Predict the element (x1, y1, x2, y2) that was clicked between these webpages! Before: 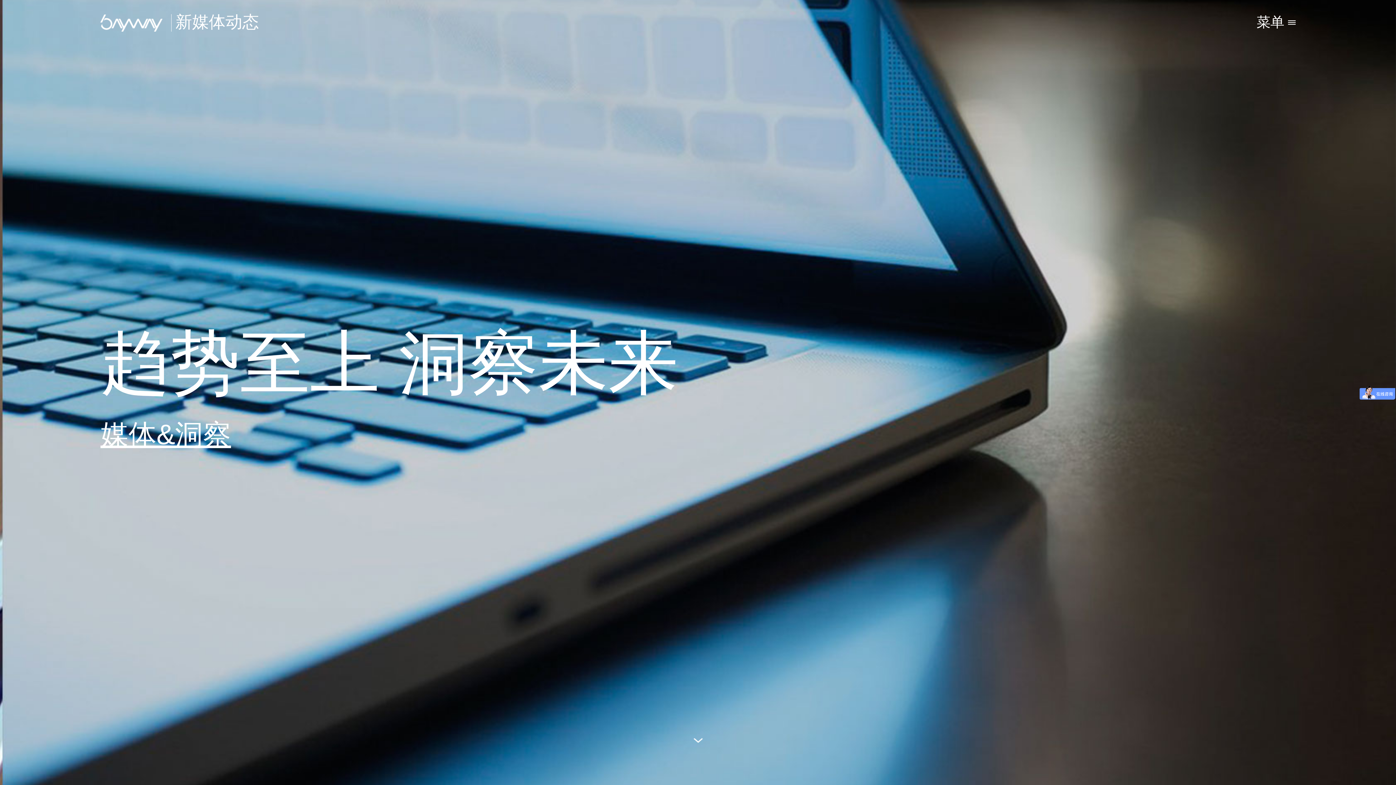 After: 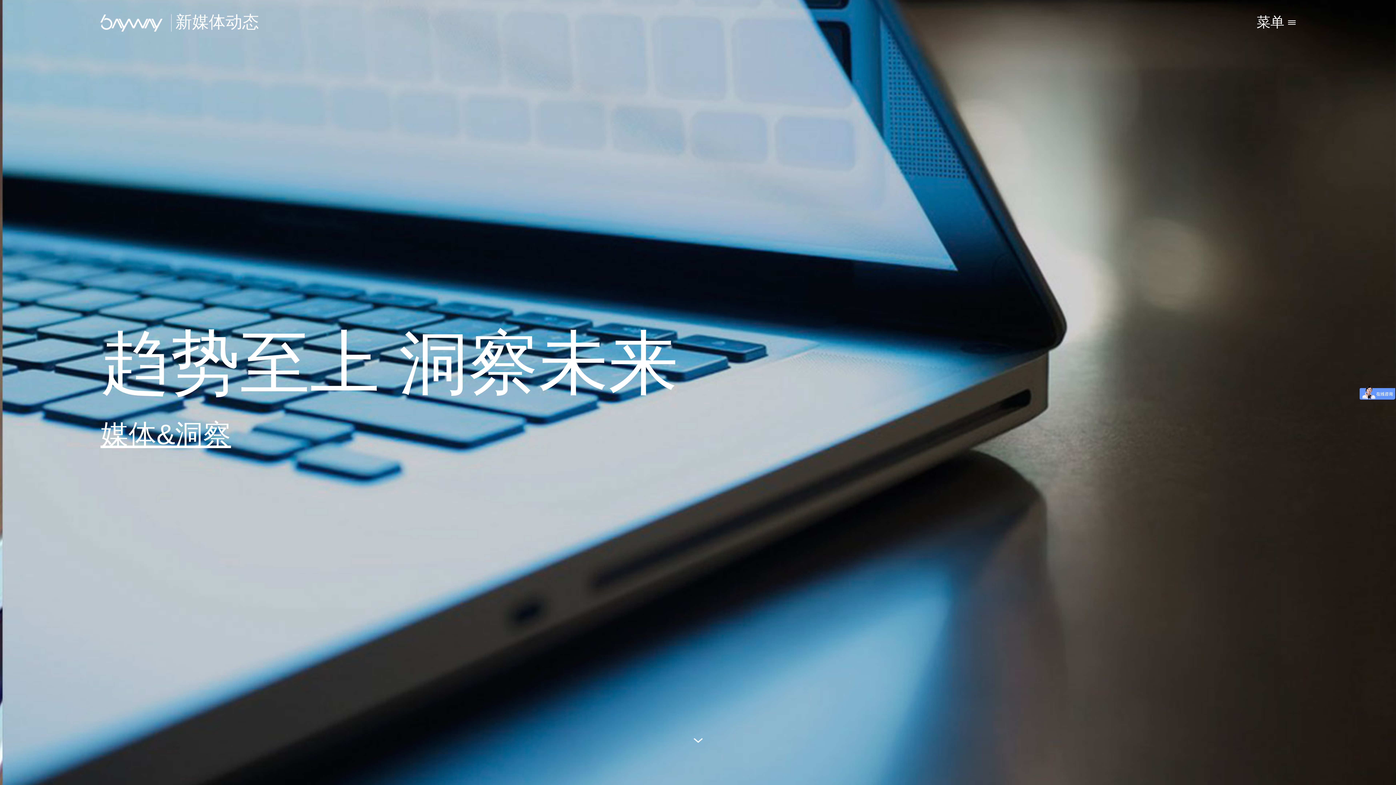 Action: label: 新媒体动态 bbox: (175, 12, 259, 31)